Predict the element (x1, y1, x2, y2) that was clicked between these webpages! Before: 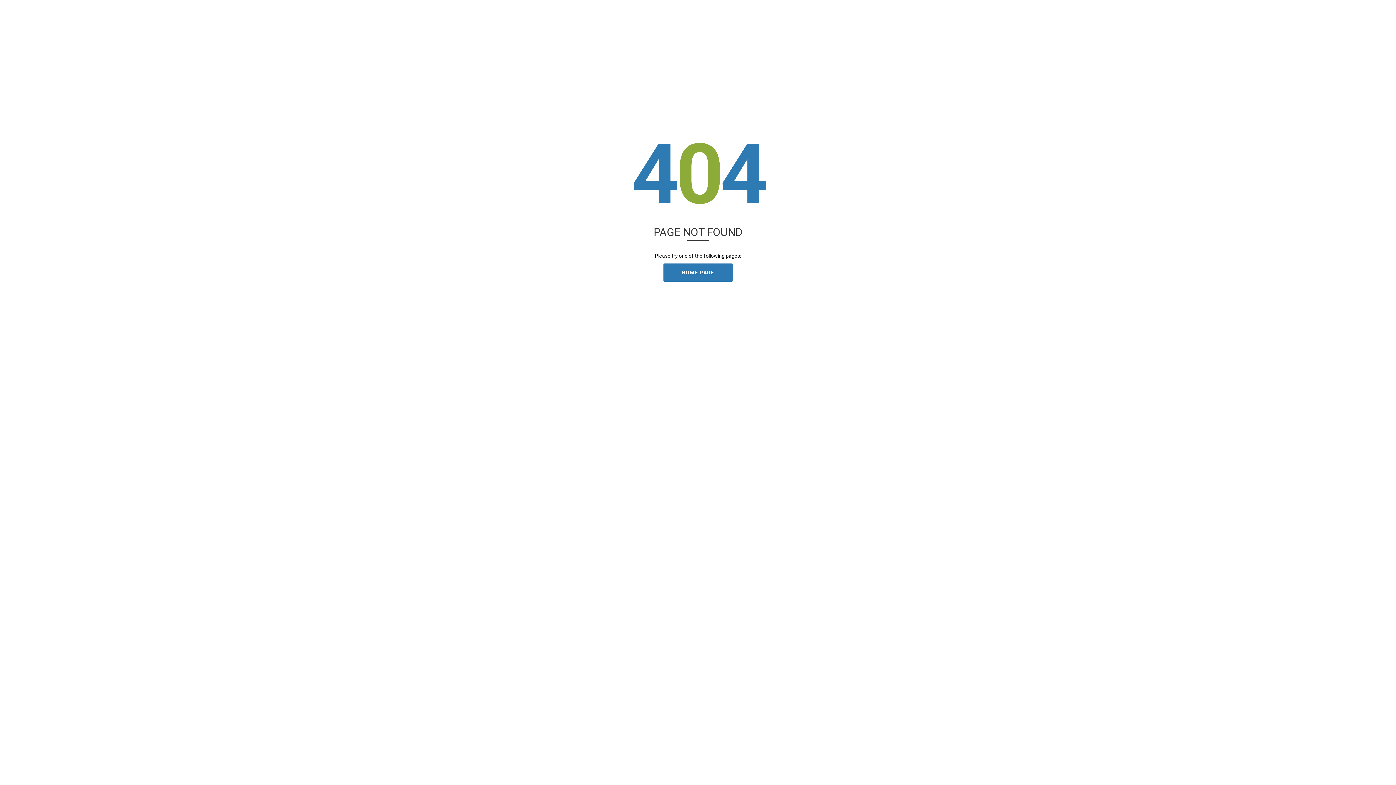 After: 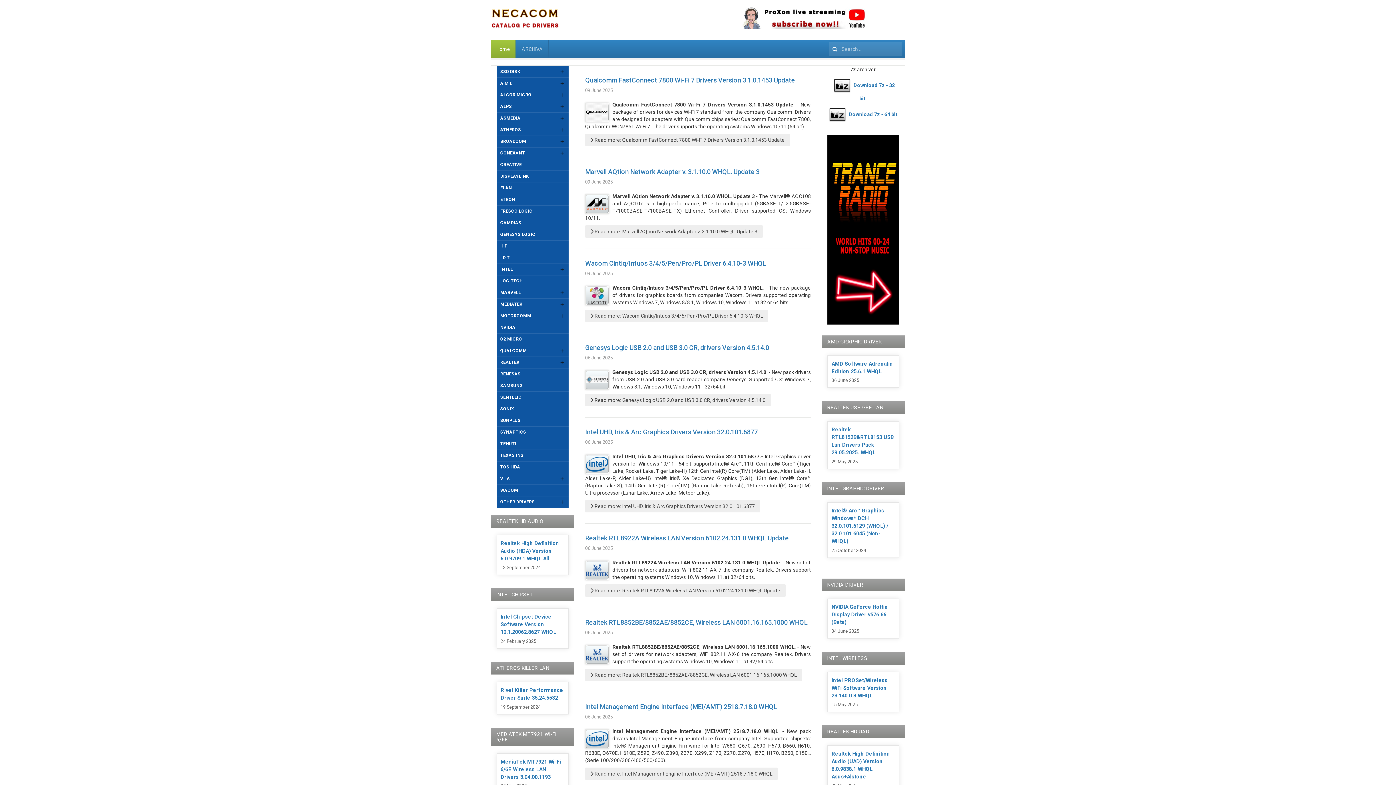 Action: bbox: (663, 263, 732, 281) label: HOME PAGE